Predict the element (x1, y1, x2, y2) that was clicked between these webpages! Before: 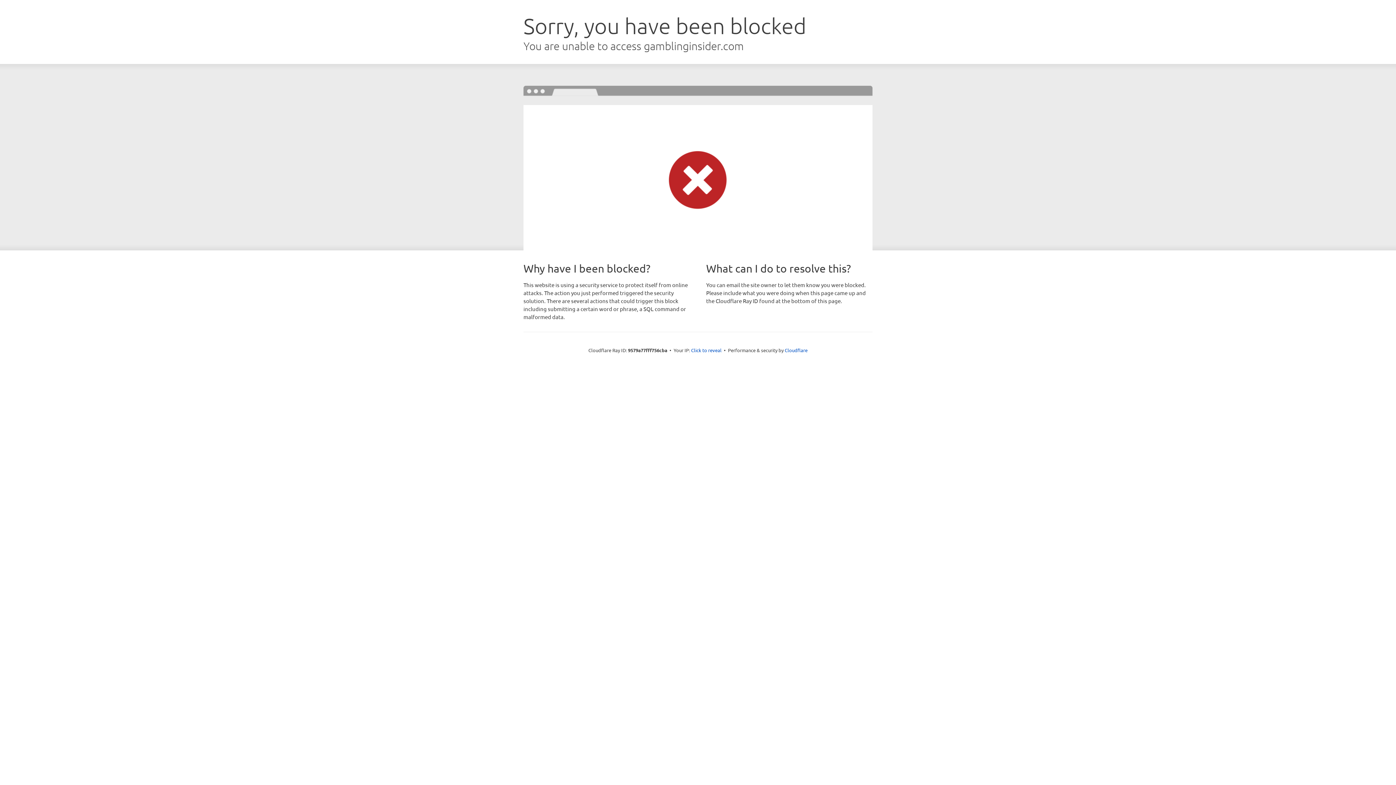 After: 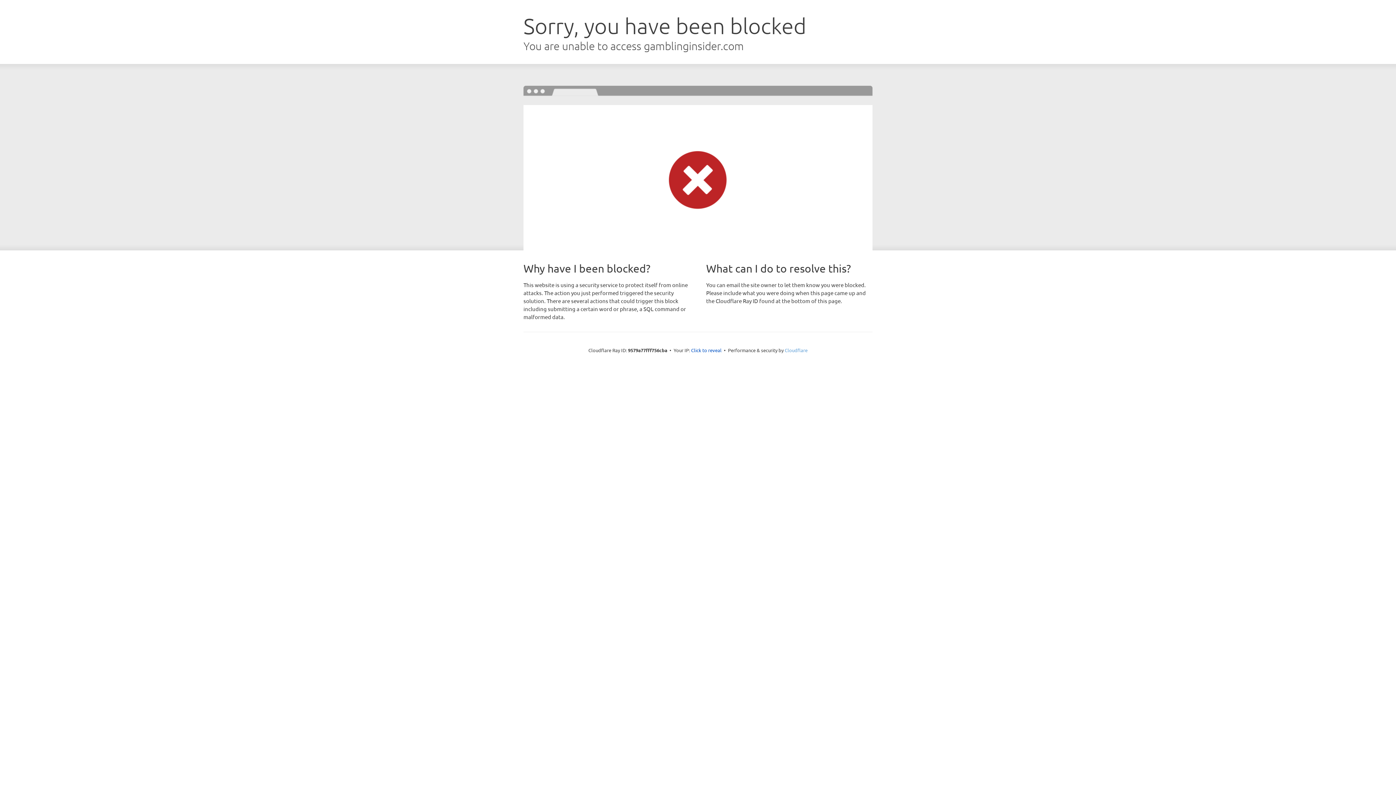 Action: bbox: (784, 347, 807, 353) label: Cloudflare